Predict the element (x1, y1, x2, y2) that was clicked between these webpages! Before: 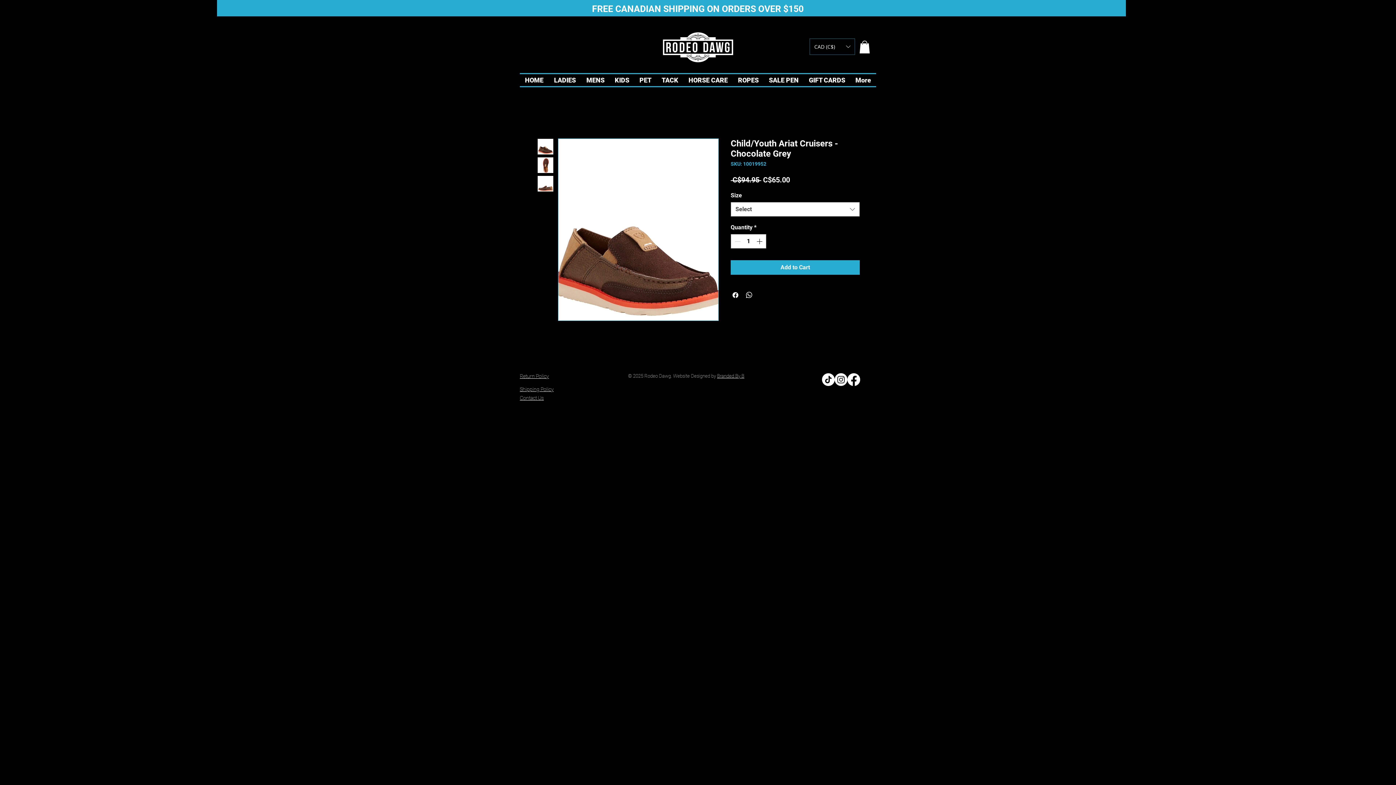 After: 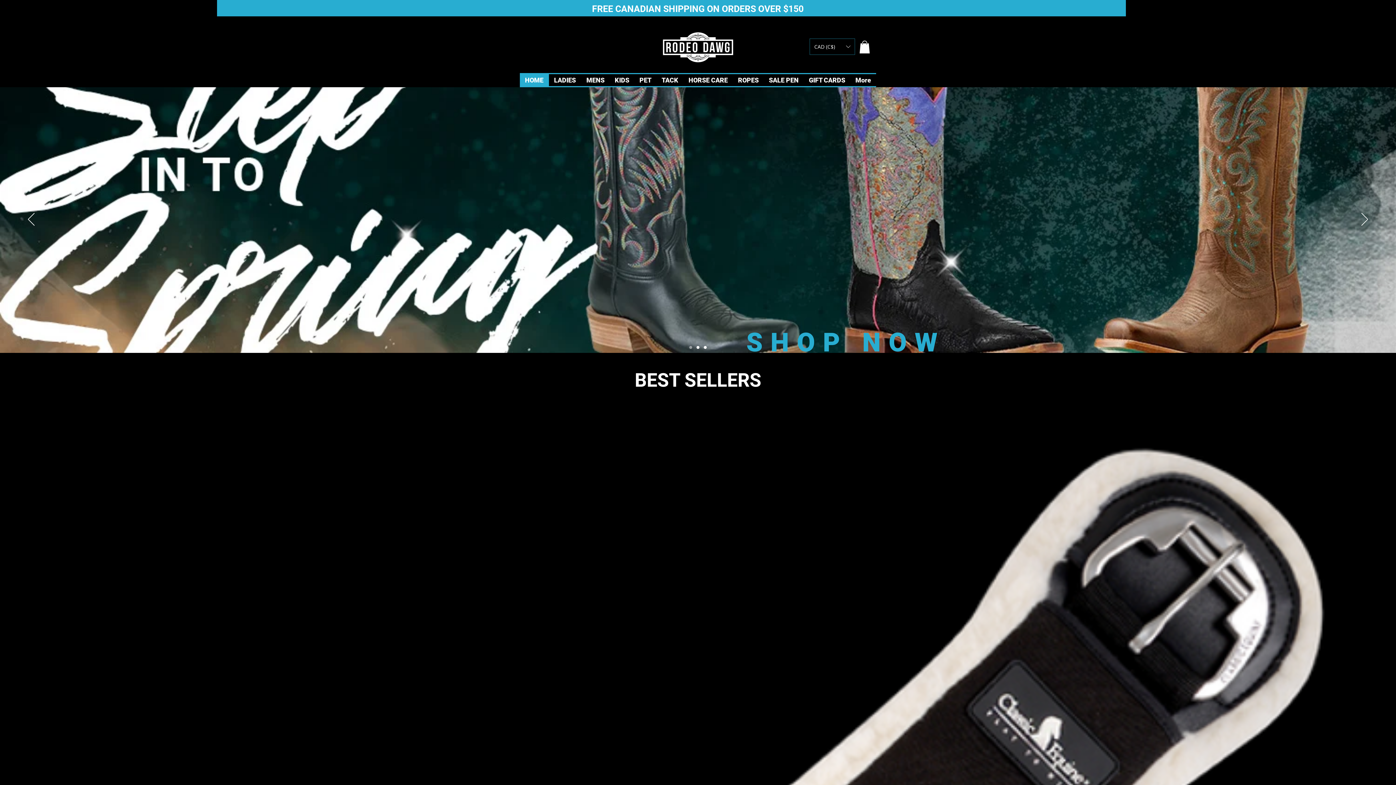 Action: bbox: (661, 32, 734, 62)